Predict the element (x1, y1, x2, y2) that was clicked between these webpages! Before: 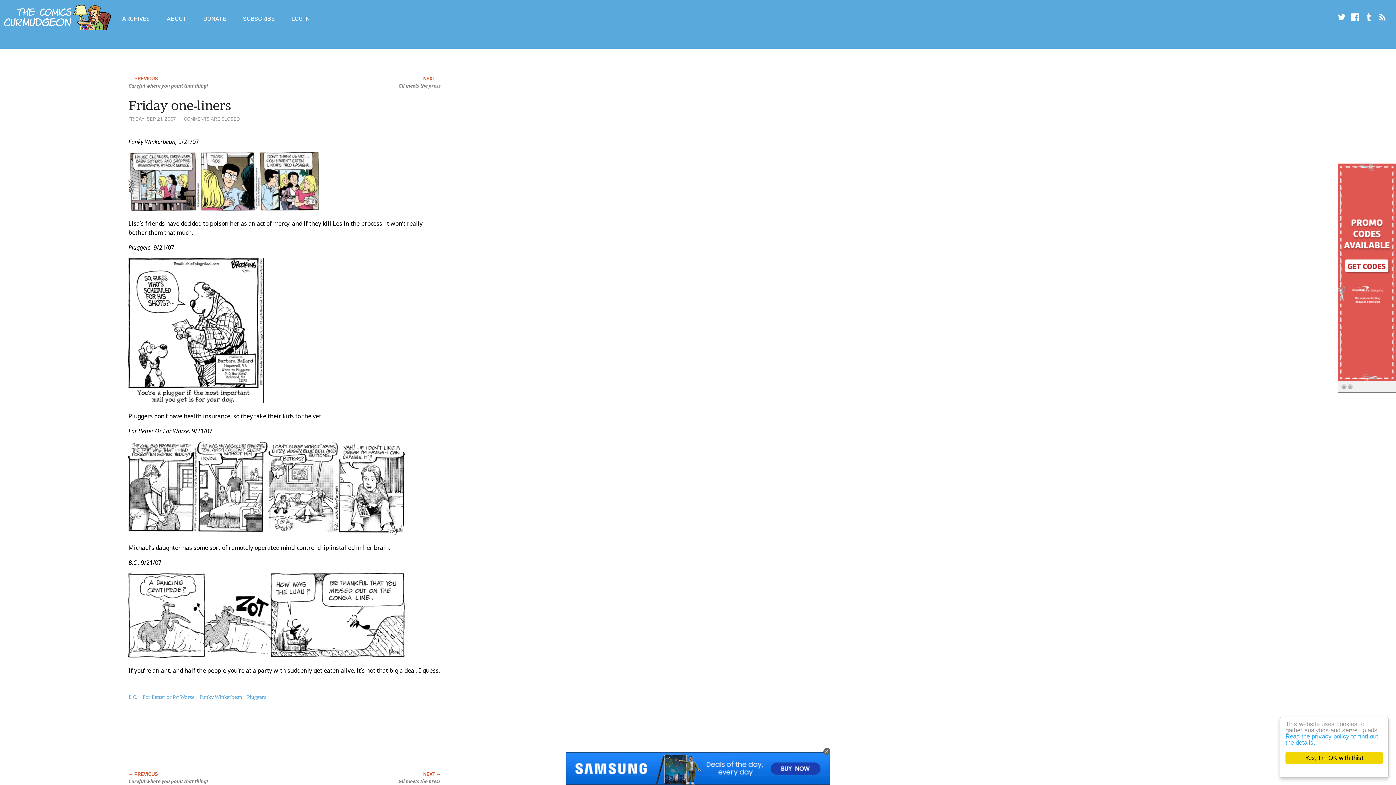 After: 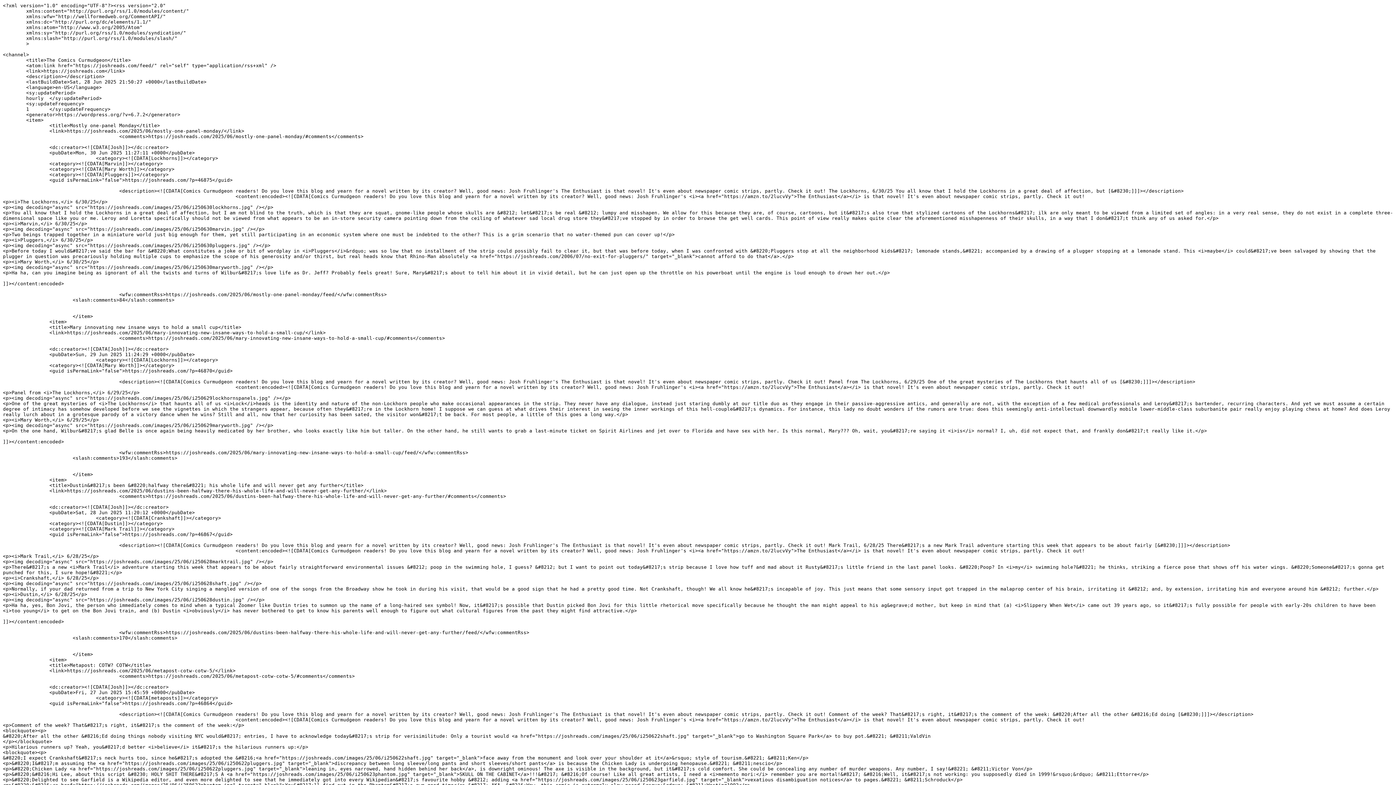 Action: bbox: (1378, 15, 1386, 22)